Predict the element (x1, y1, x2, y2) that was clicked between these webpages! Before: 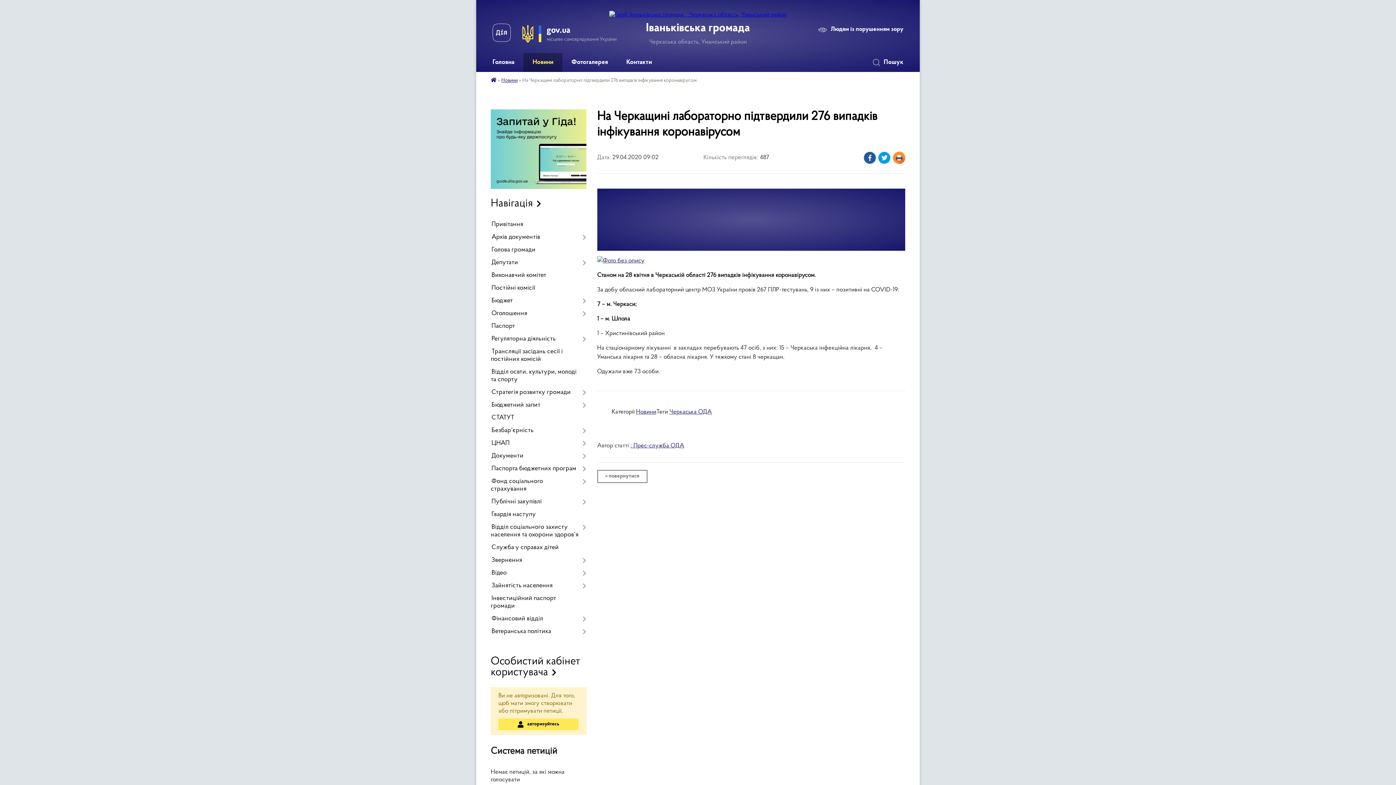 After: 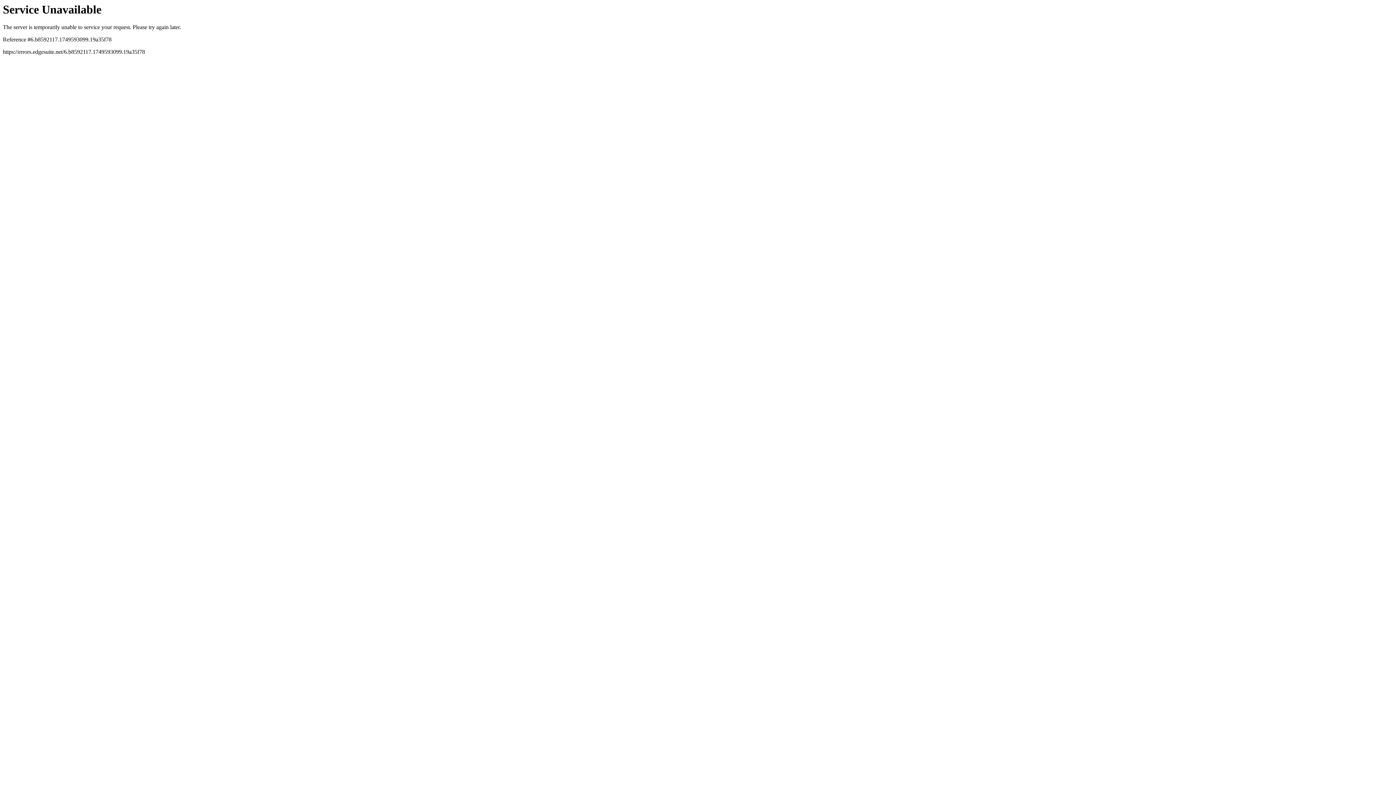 Action: label: Черкаська ОДА bbox: (669, 409, 712, 415)